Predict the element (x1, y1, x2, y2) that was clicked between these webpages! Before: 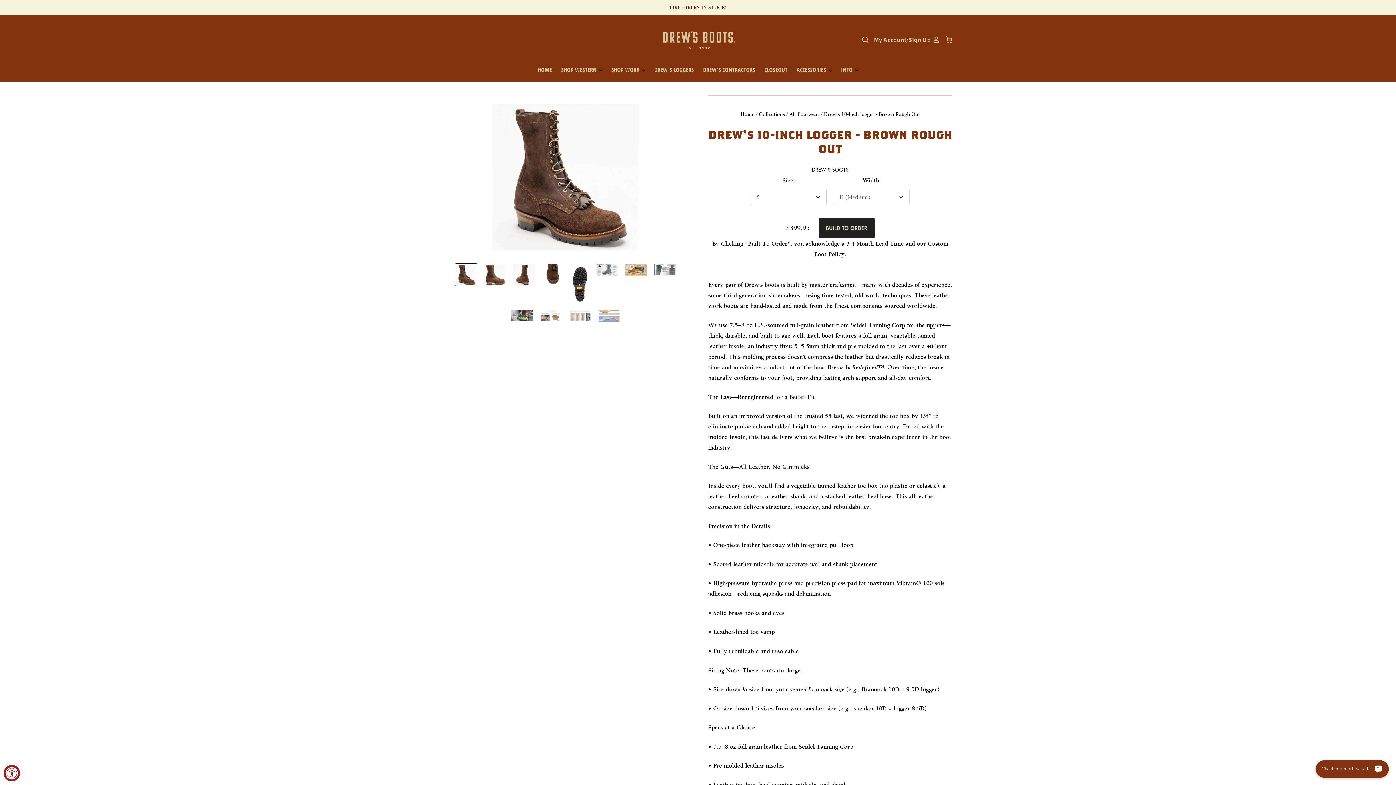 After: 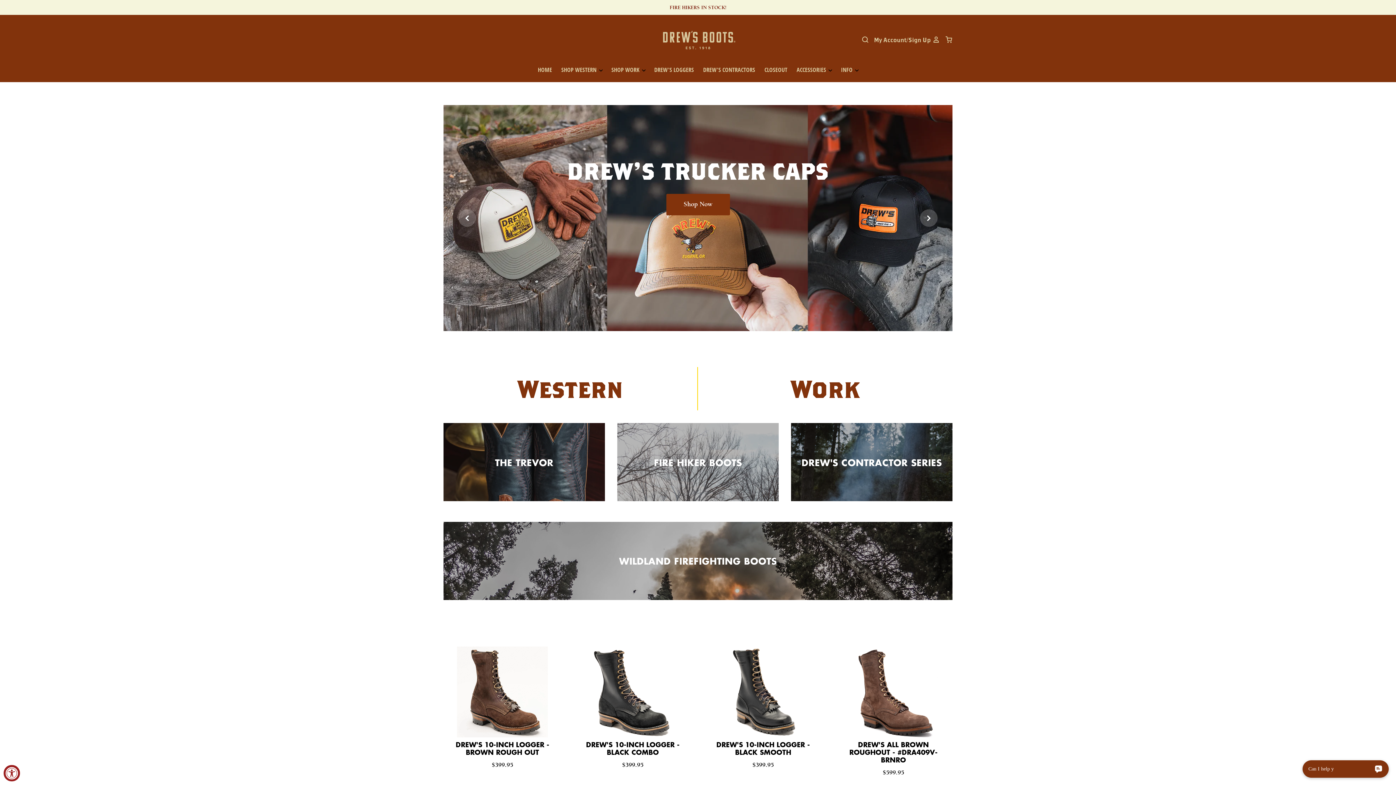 Action: label: Home bbox: (740, 110, 754, 117)